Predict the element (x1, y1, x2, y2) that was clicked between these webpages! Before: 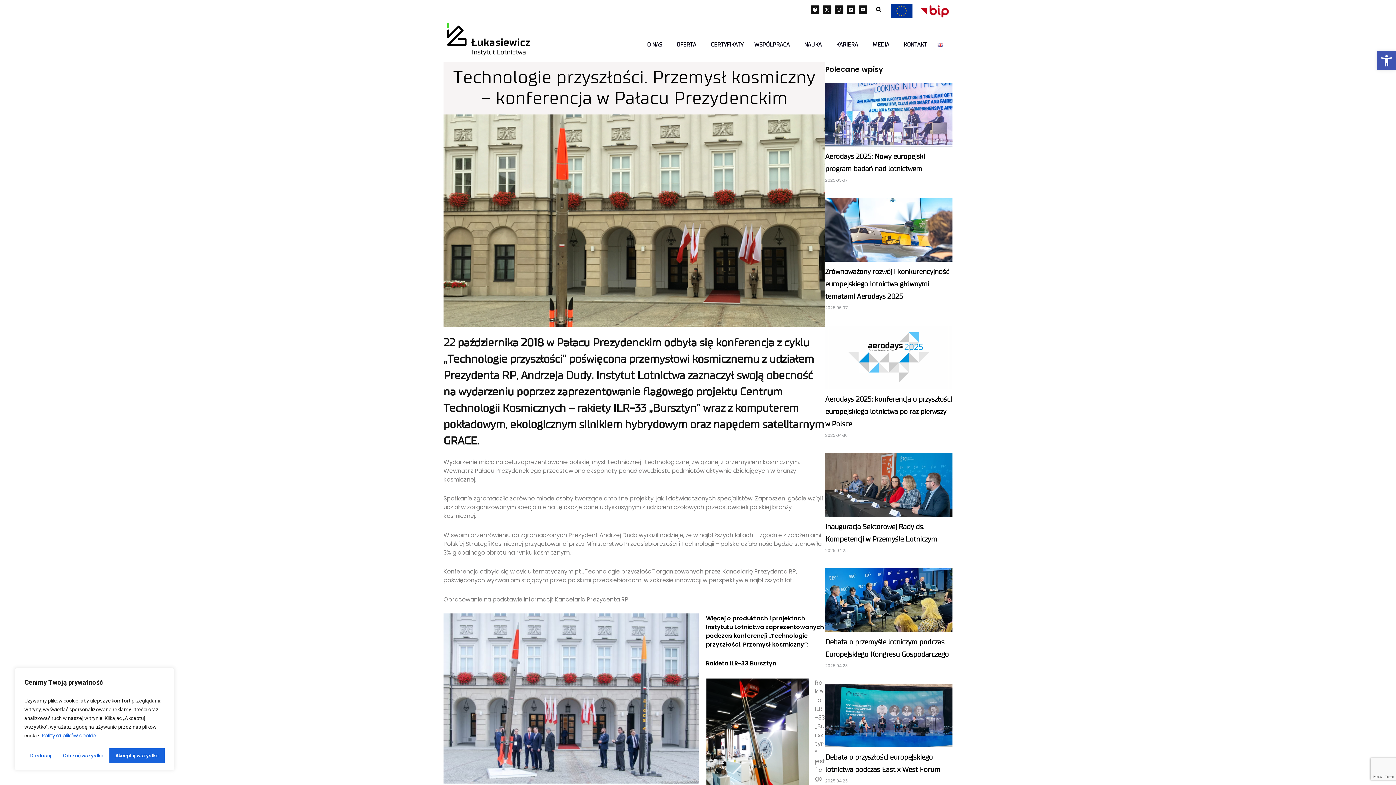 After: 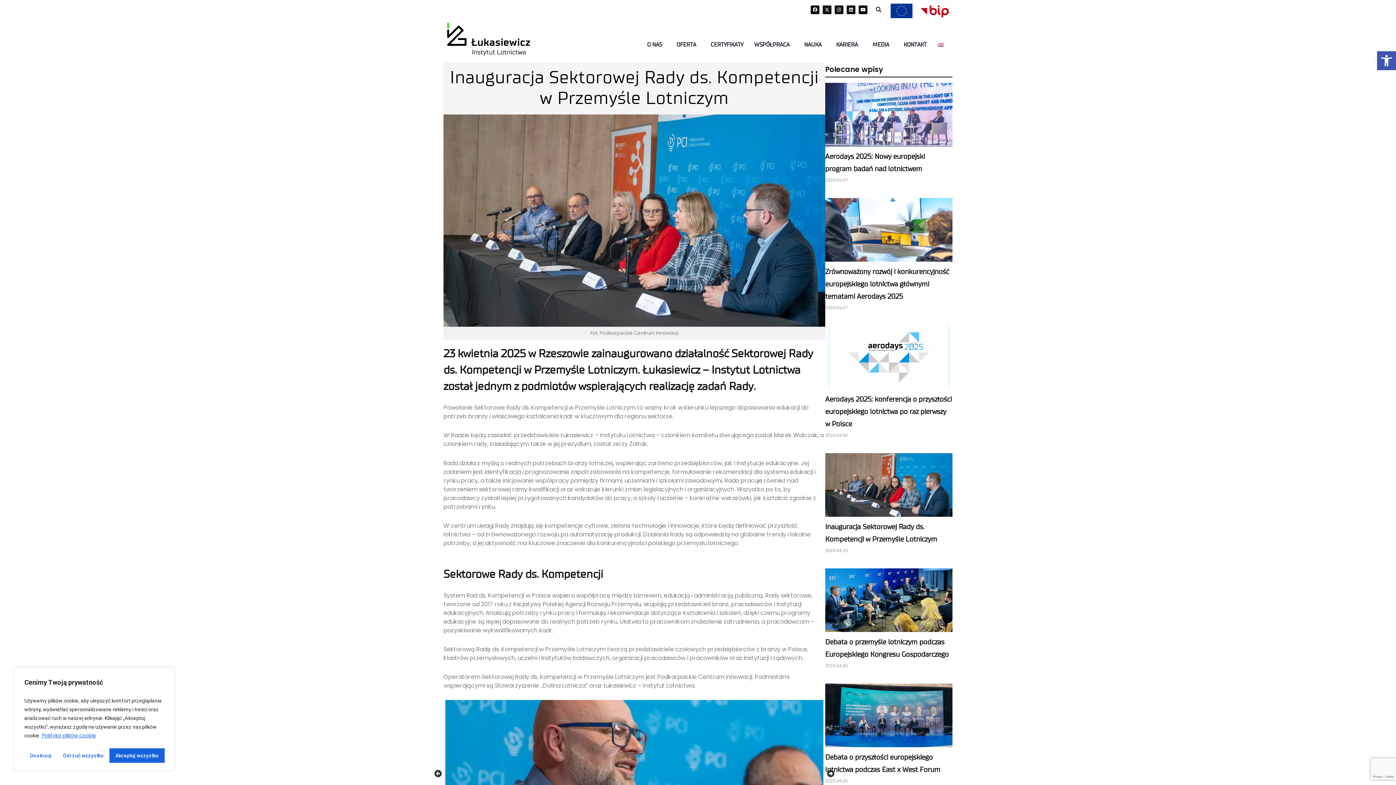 Action: bbox: (825, 453, 952, 517)